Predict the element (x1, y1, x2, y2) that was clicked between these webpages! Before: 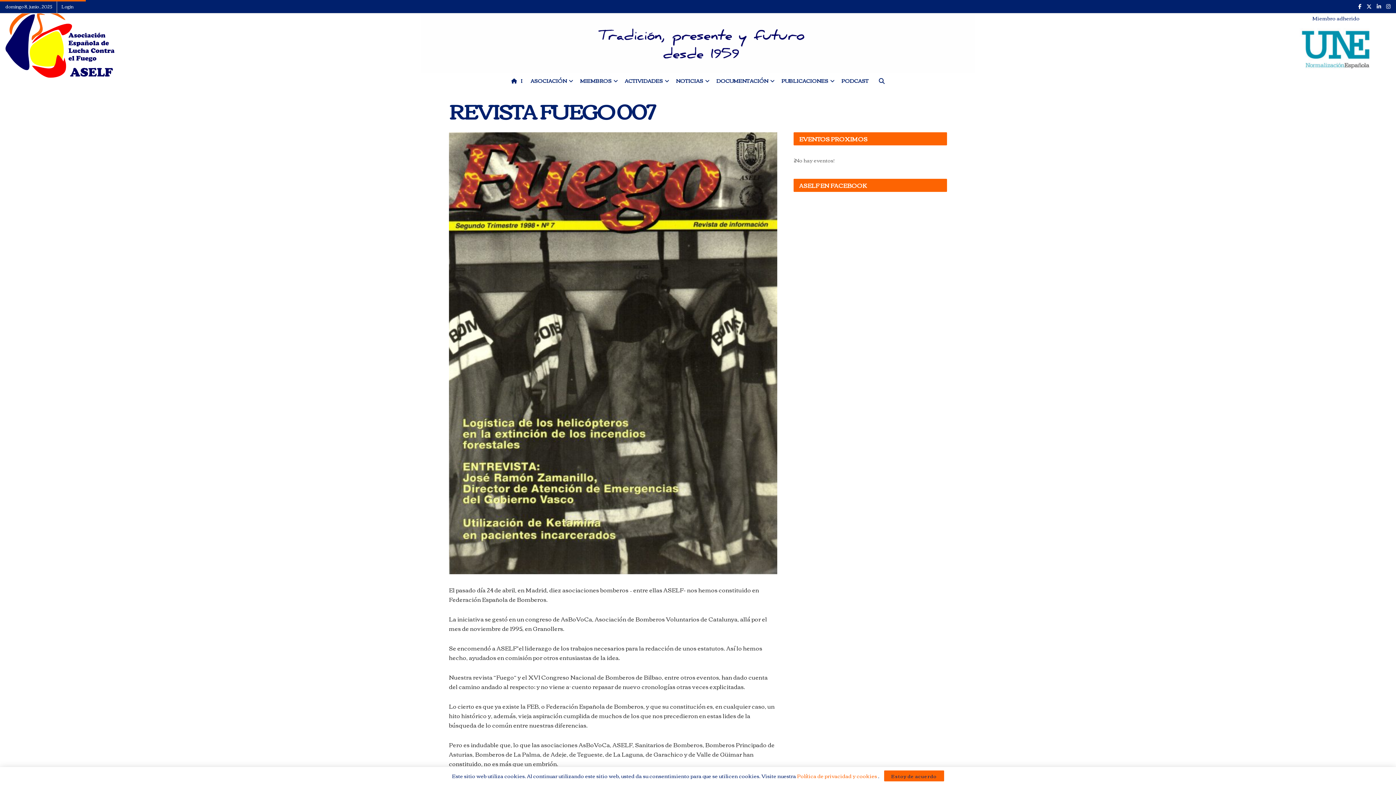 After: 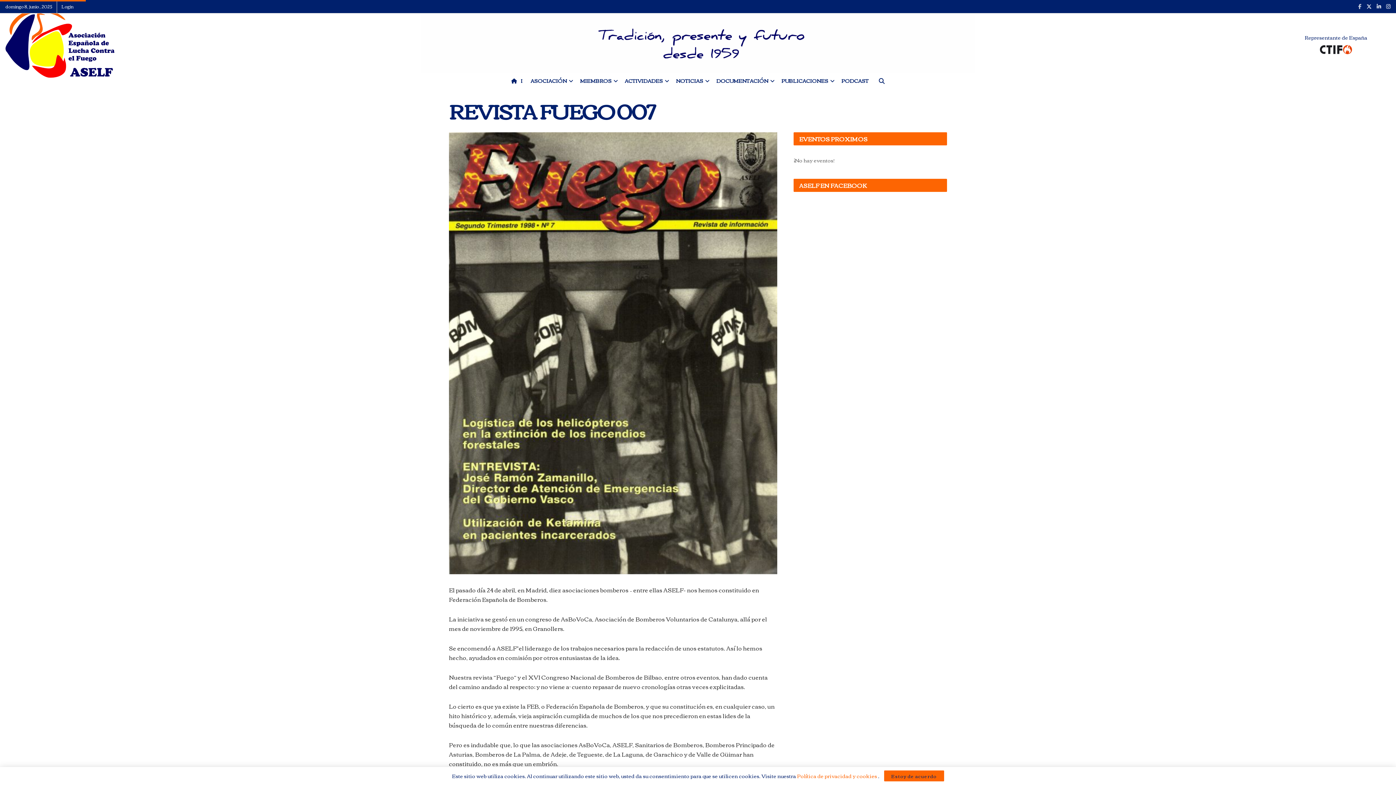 Action: bbox: (1358, 0, 1361, 13) label: Find us on Facebook